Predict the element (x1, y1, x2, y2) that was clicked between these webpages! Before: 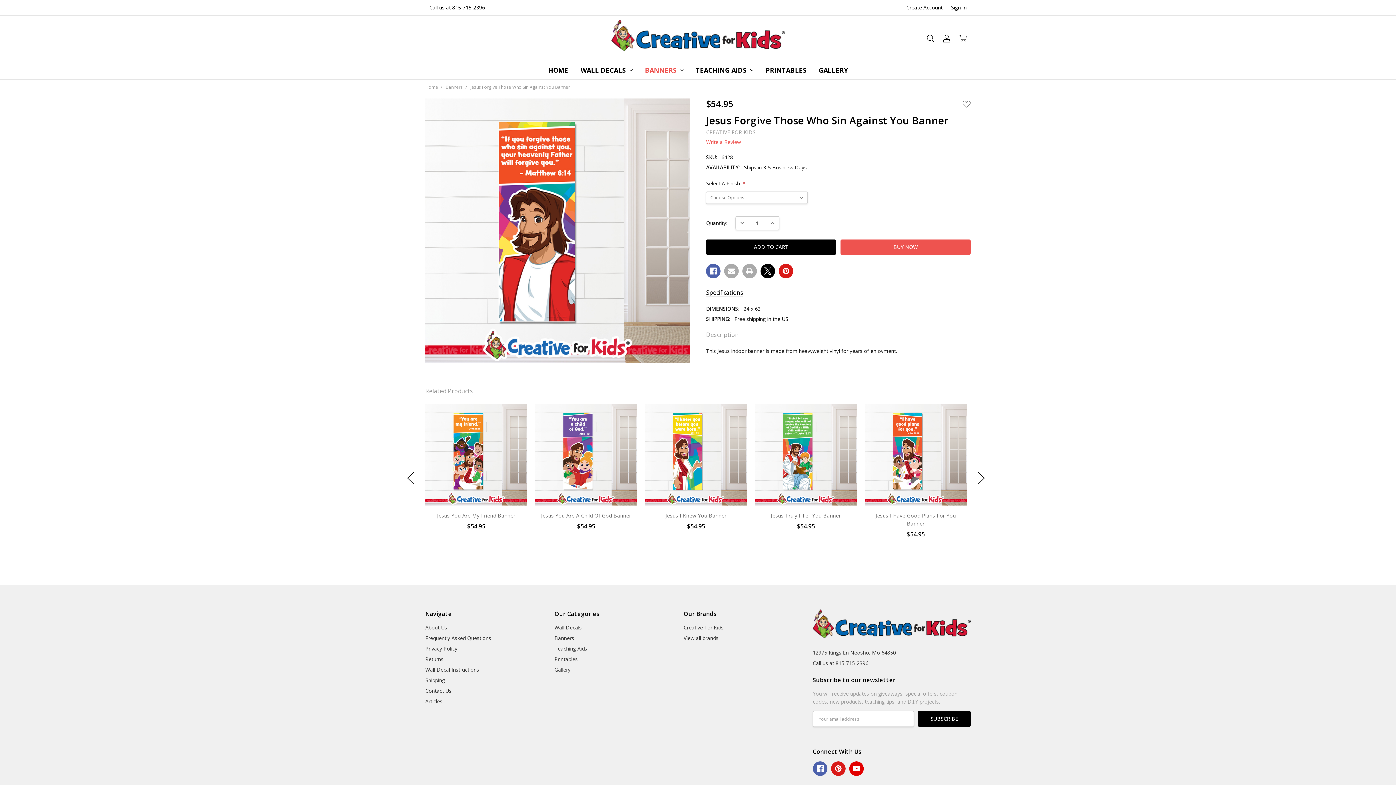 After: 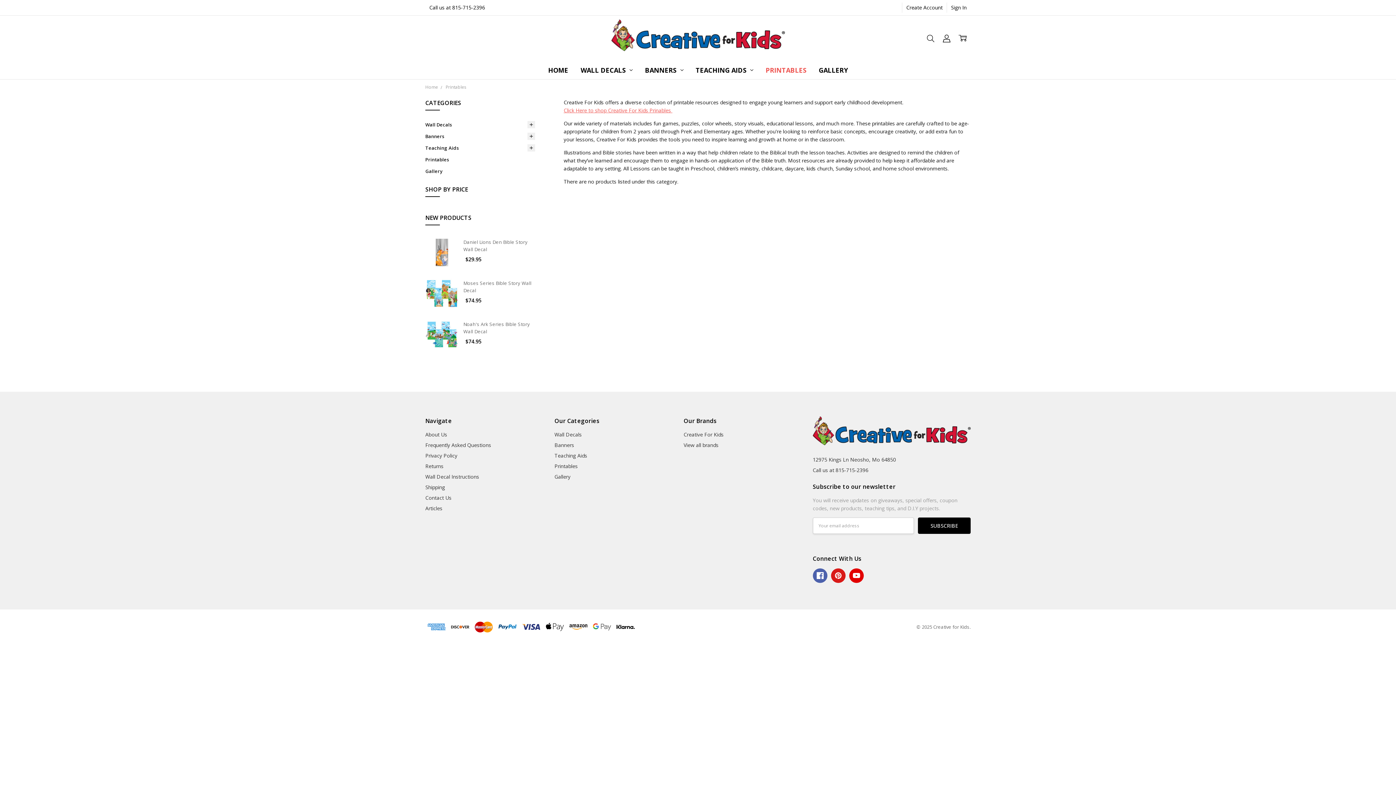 Action: bbox: (554, 656, 577, 663) label: Printables